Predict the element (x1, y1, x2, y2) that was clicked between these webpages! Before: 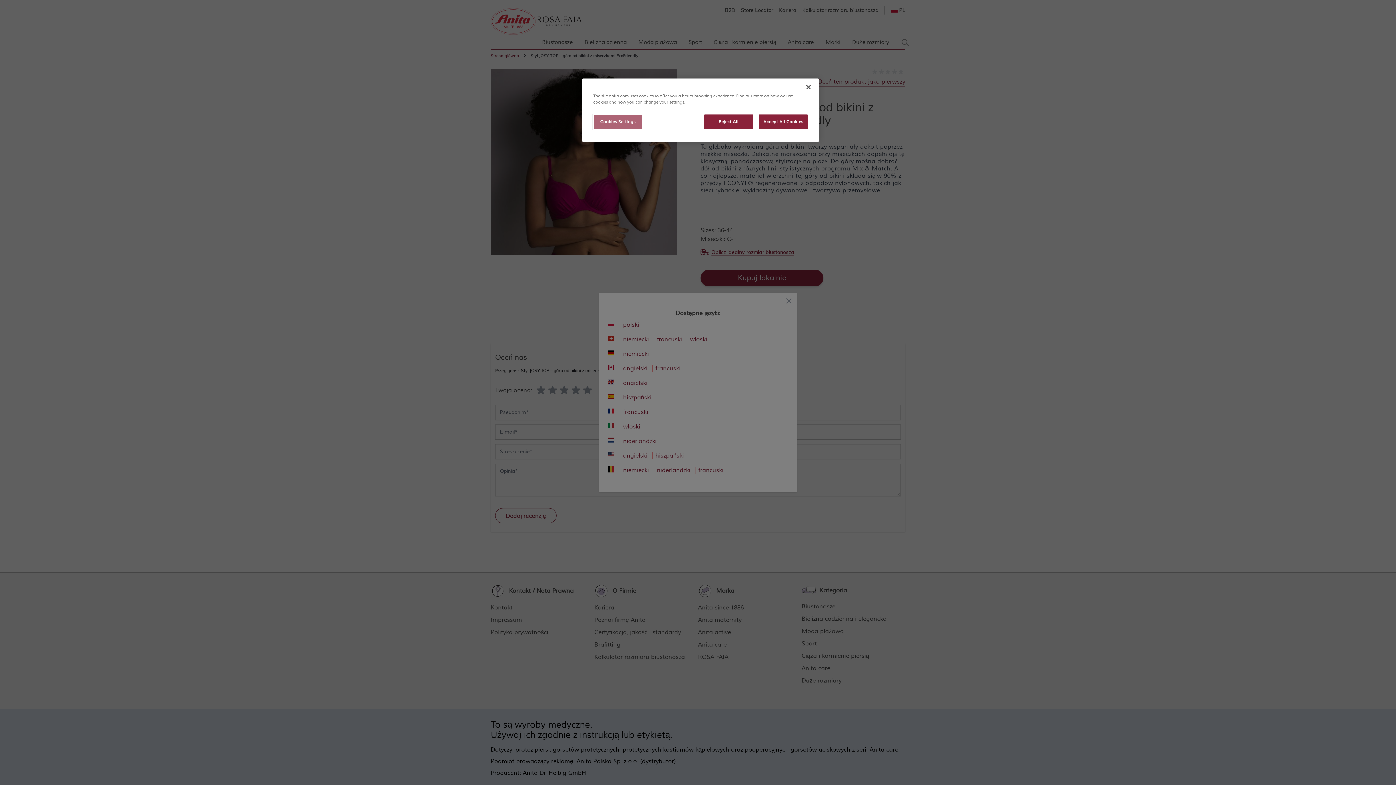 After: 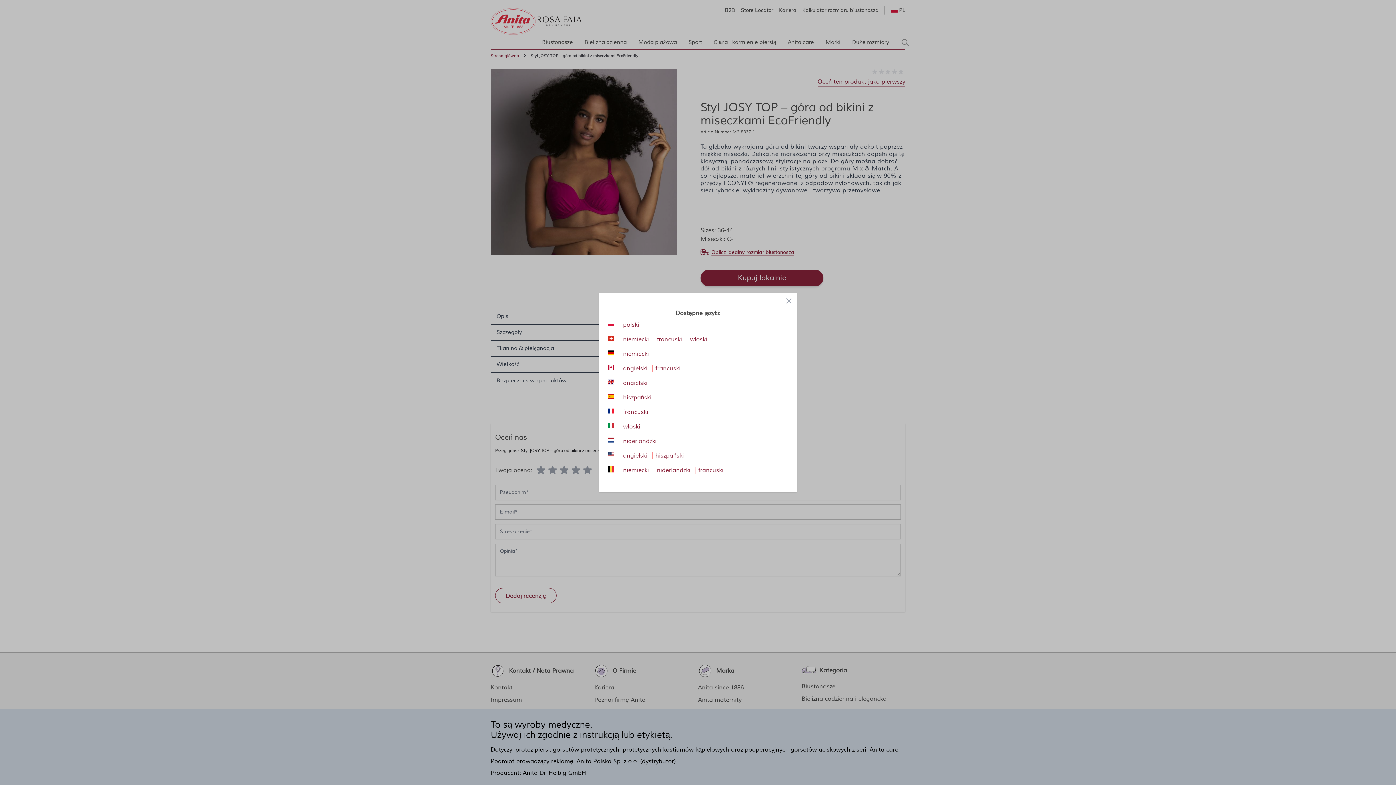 Action: bbox: (758, 114, 808, 129) label: Accept All Cookies